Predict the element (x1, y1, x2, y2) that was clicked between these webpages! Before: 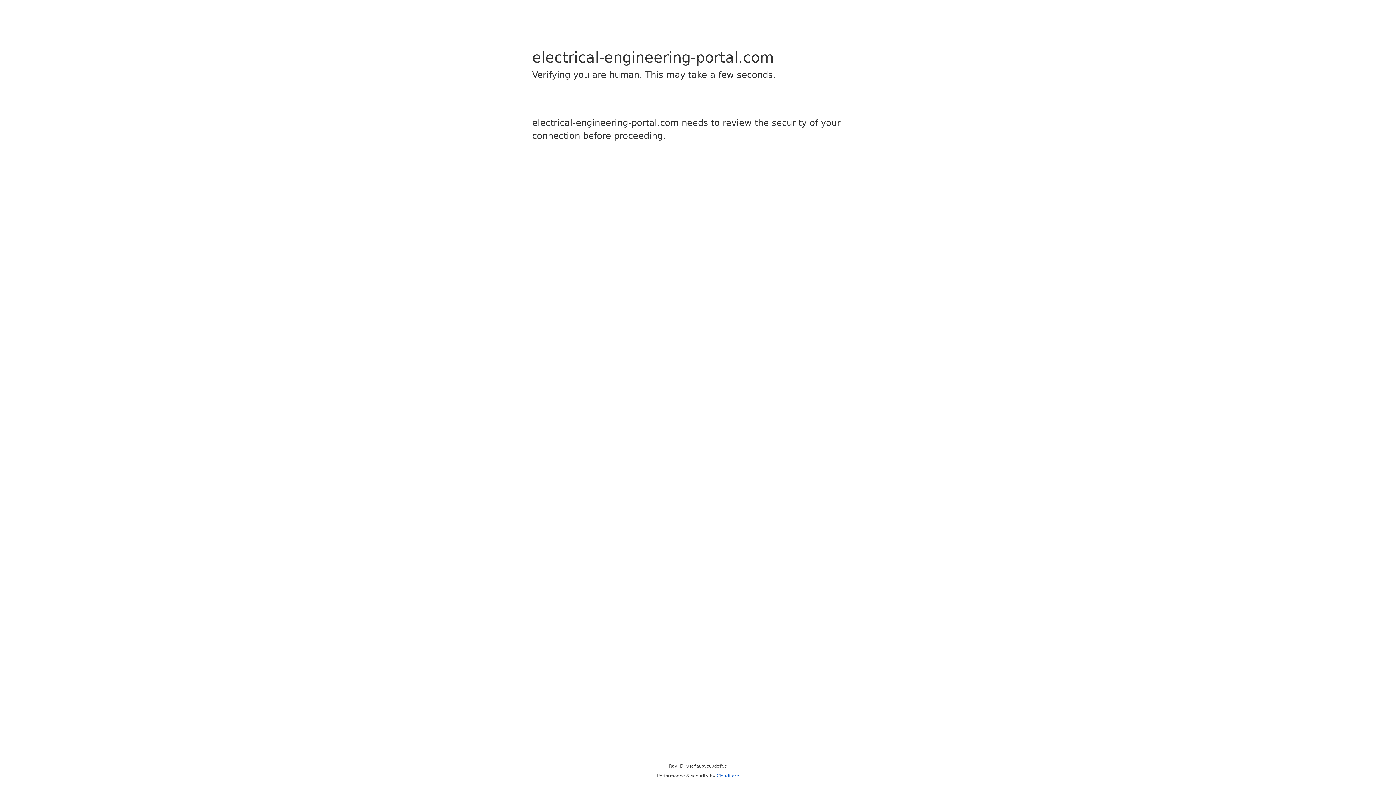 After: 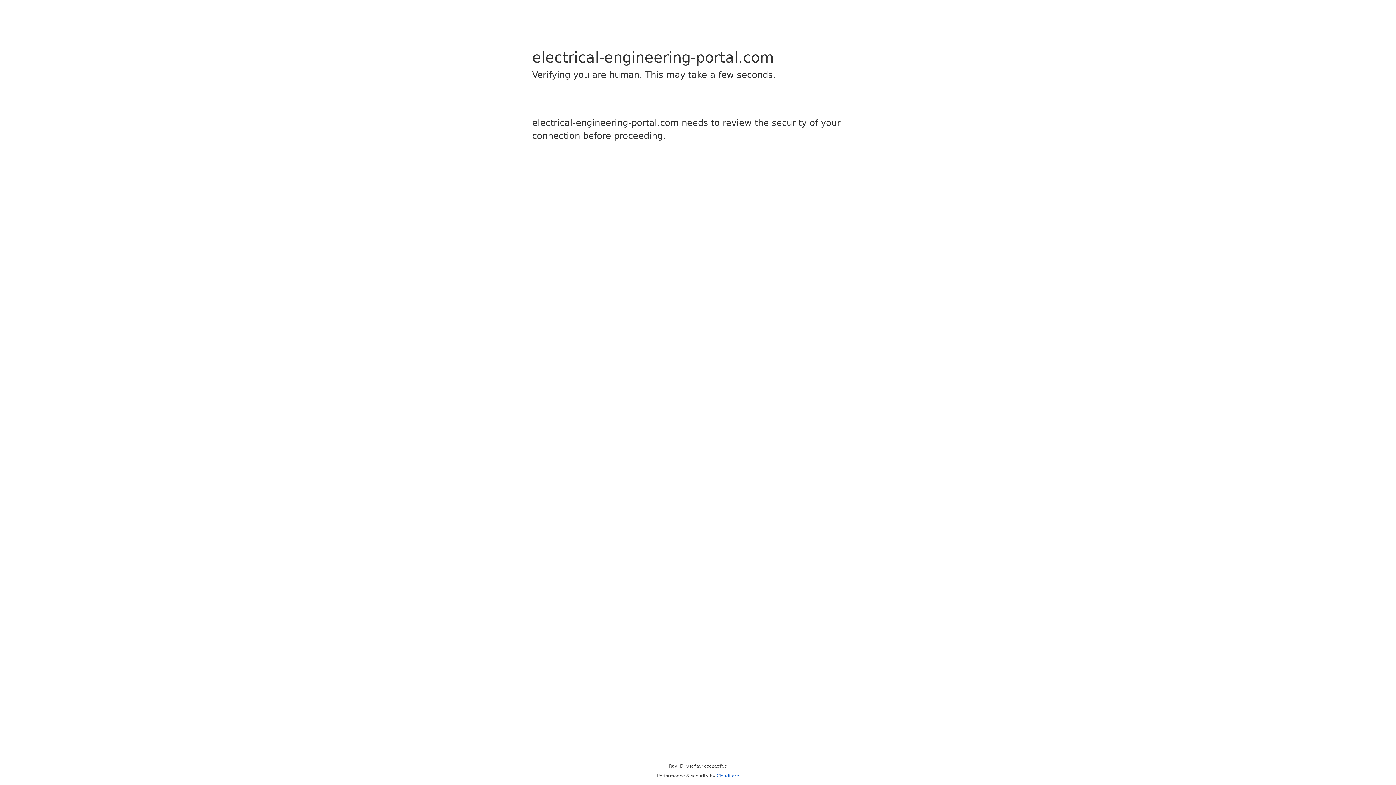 Action: label: Cloudflare bbox: (716, 773, 739, 778)